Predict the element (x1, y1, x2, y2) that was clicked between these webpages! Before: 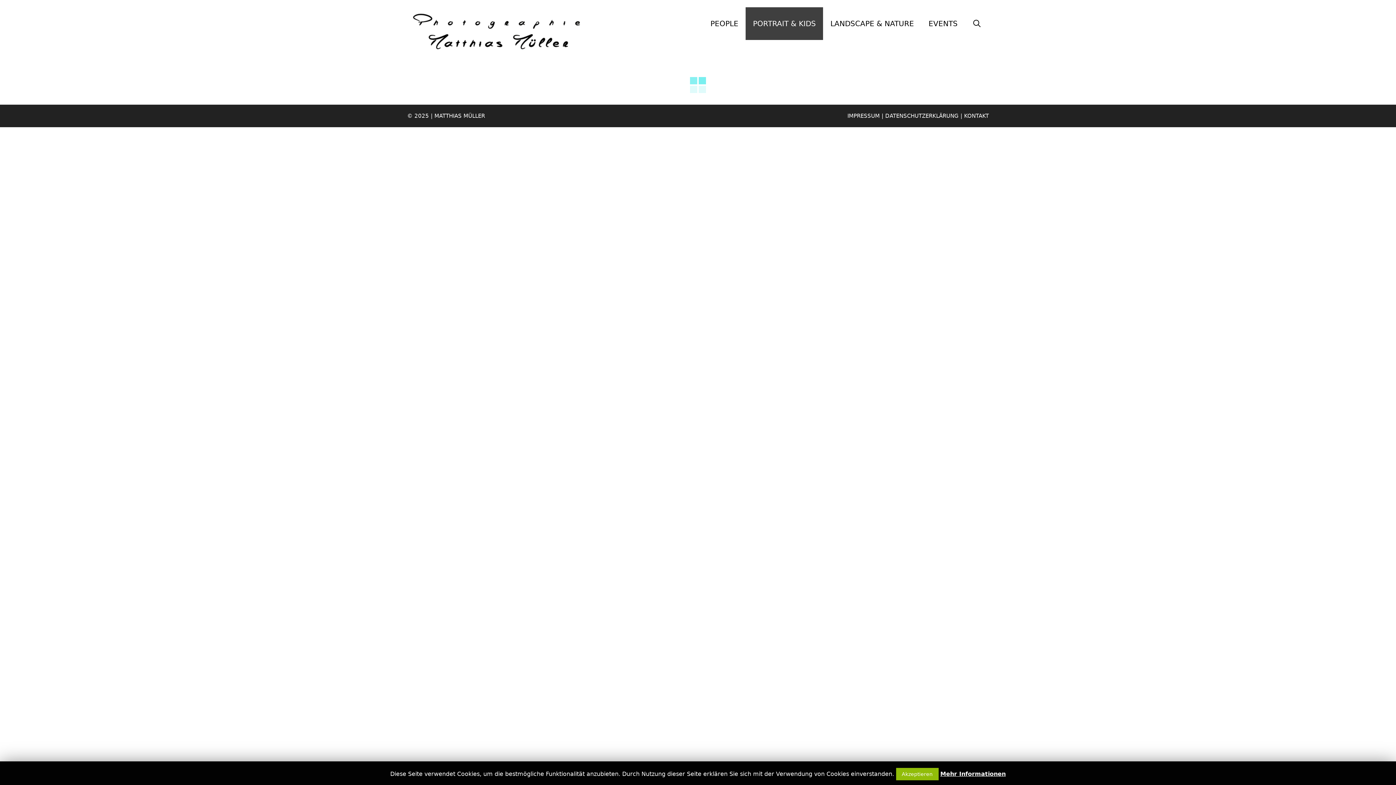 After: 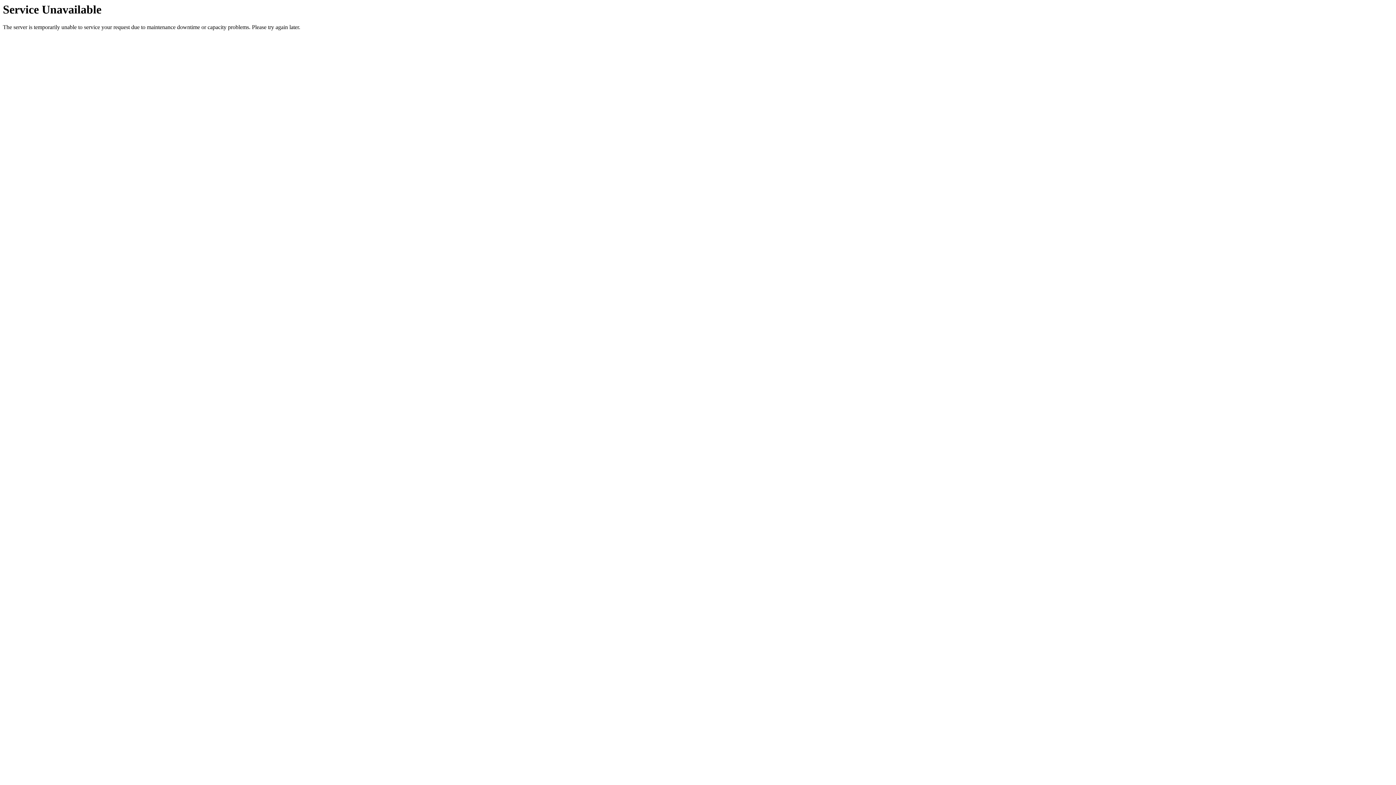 Action: label: Mehr Informationen bbox: (940, 770, 1006, 778)